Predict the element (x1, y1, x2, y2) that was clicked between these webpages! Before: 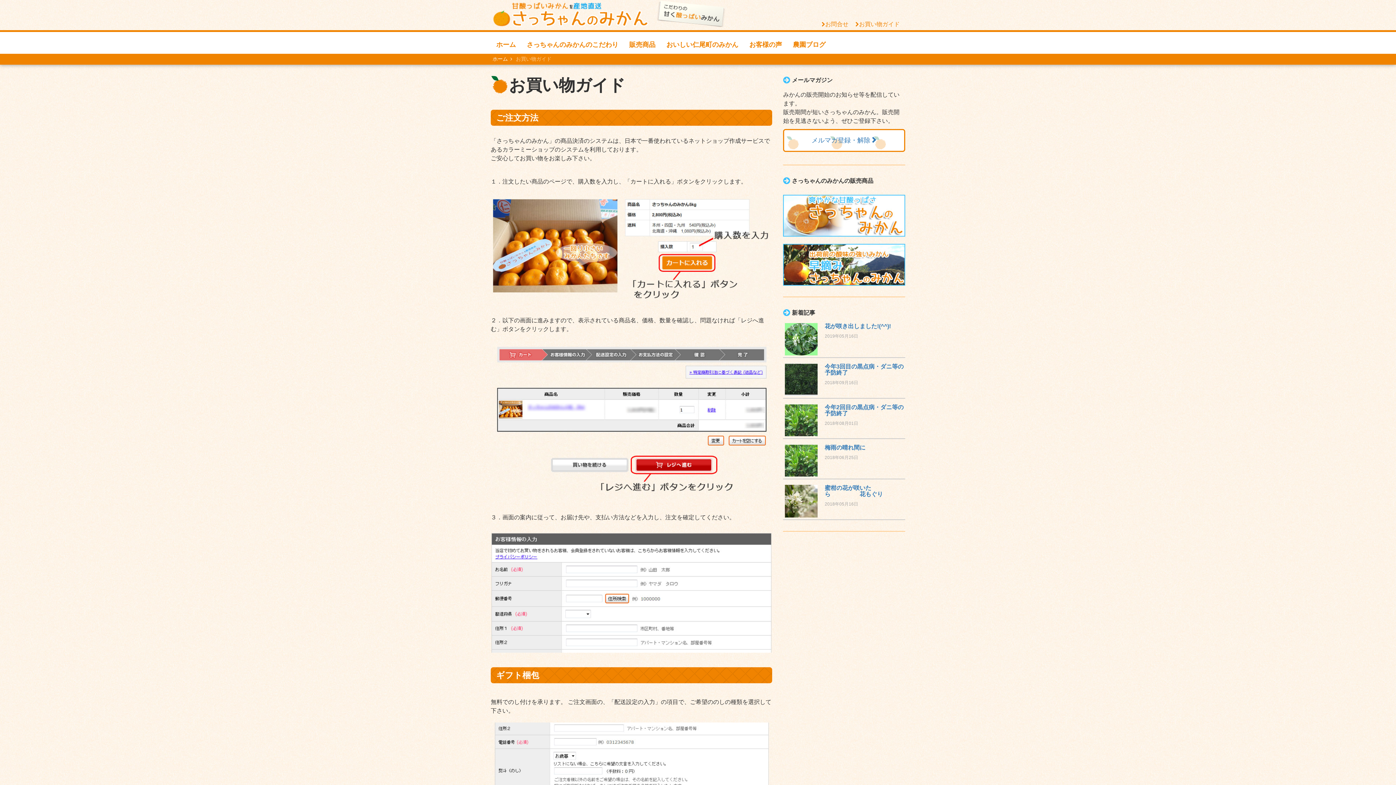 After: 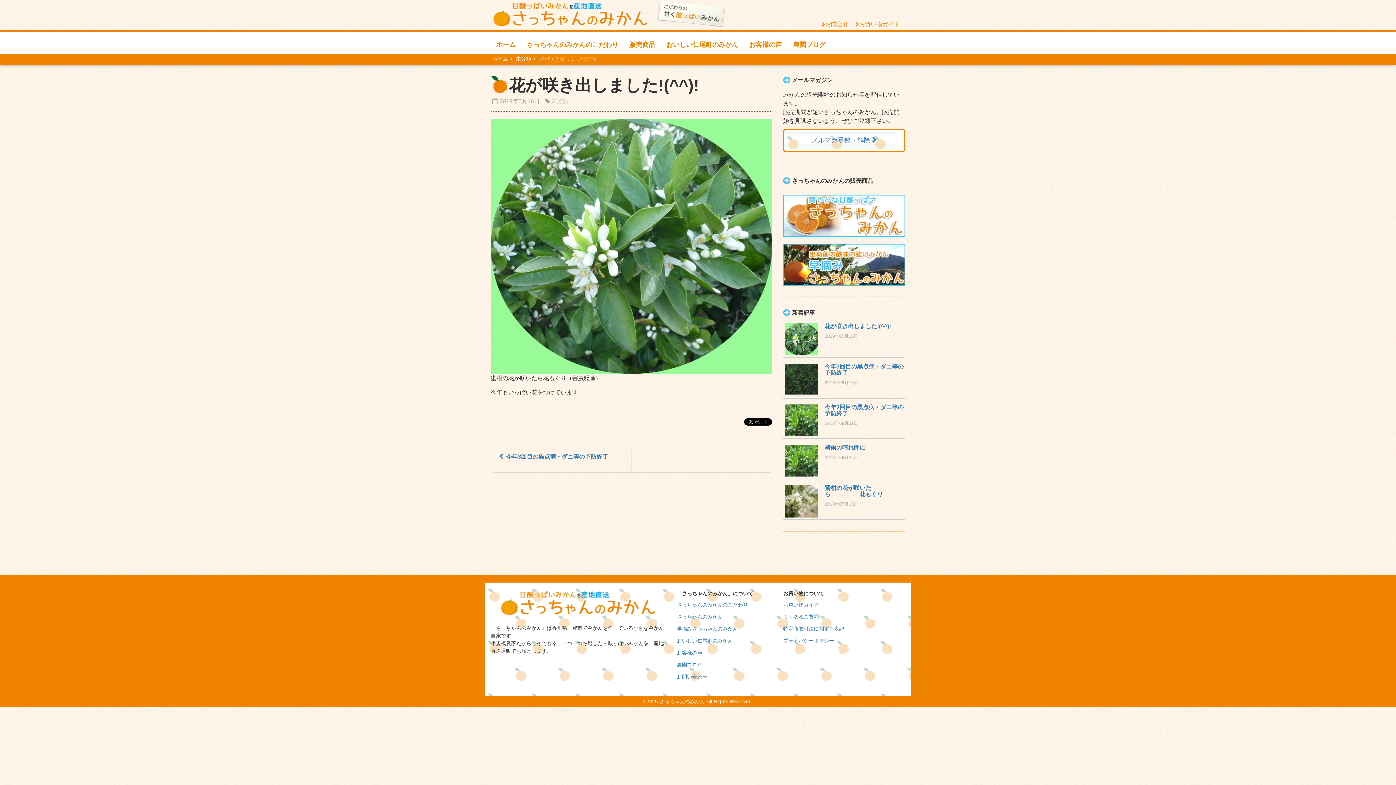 Action: bbox: (783, 323, 905, 355) label: 花が咲き出しました!(^^)!

2019年05月16日